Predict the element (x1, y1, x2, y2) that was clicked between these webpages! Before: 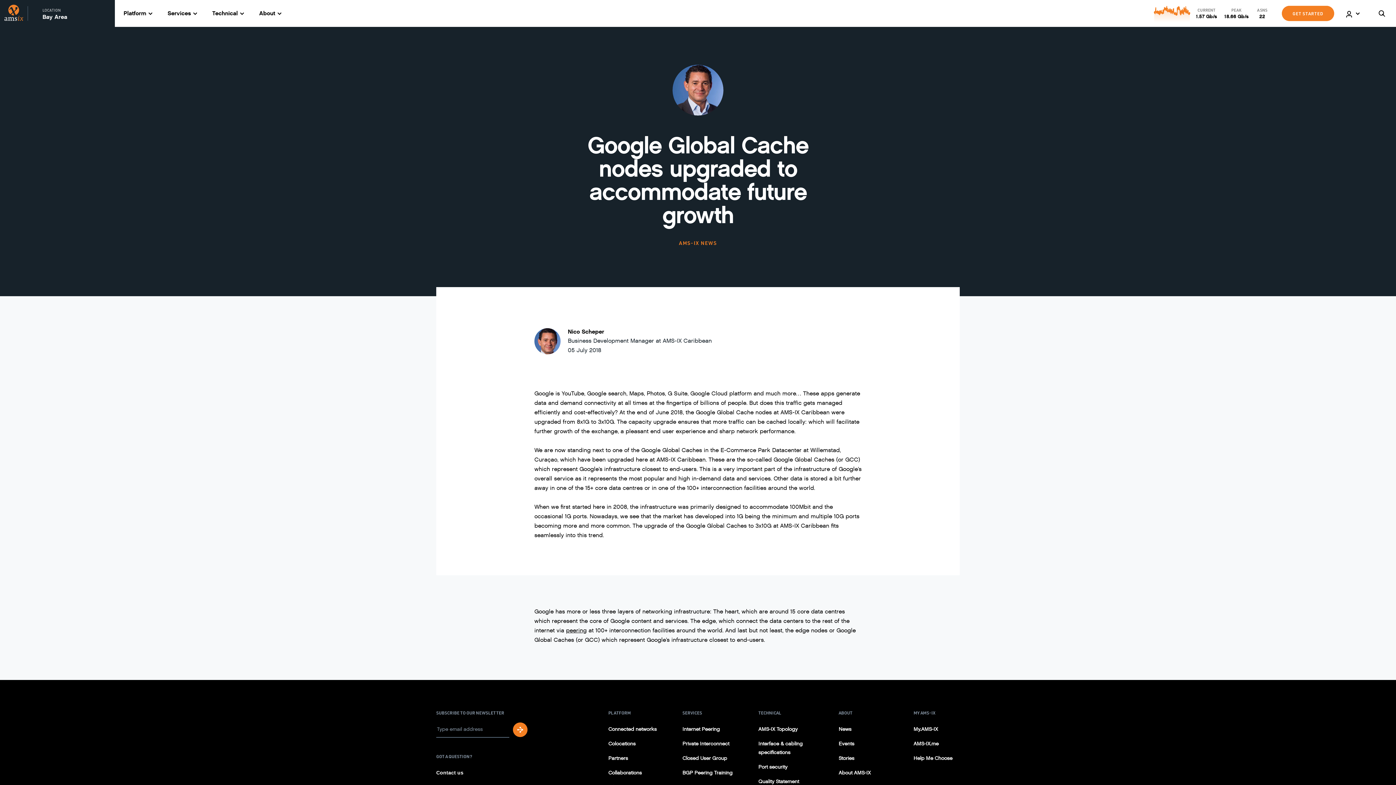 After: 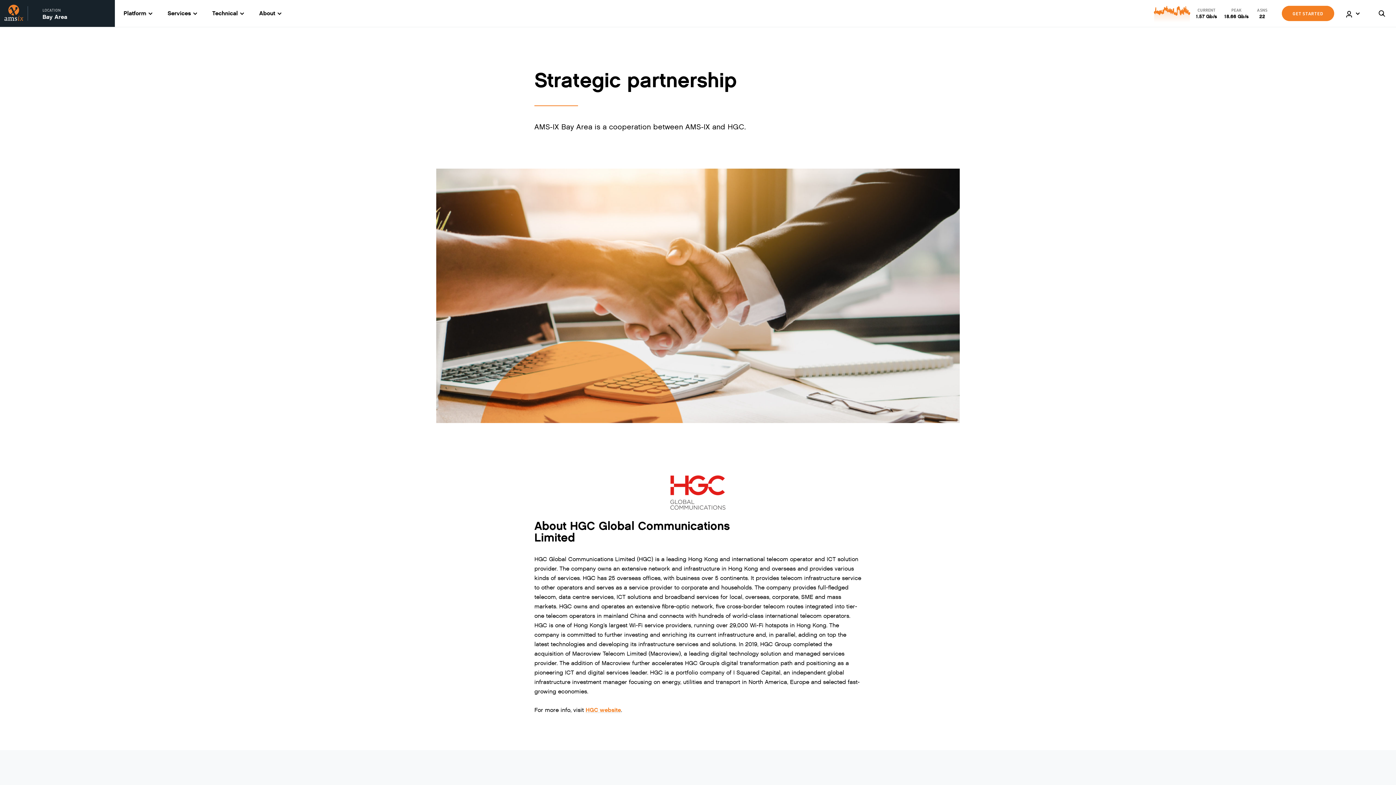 Action: bbox: (608, 751, 656, 766) label: Partners